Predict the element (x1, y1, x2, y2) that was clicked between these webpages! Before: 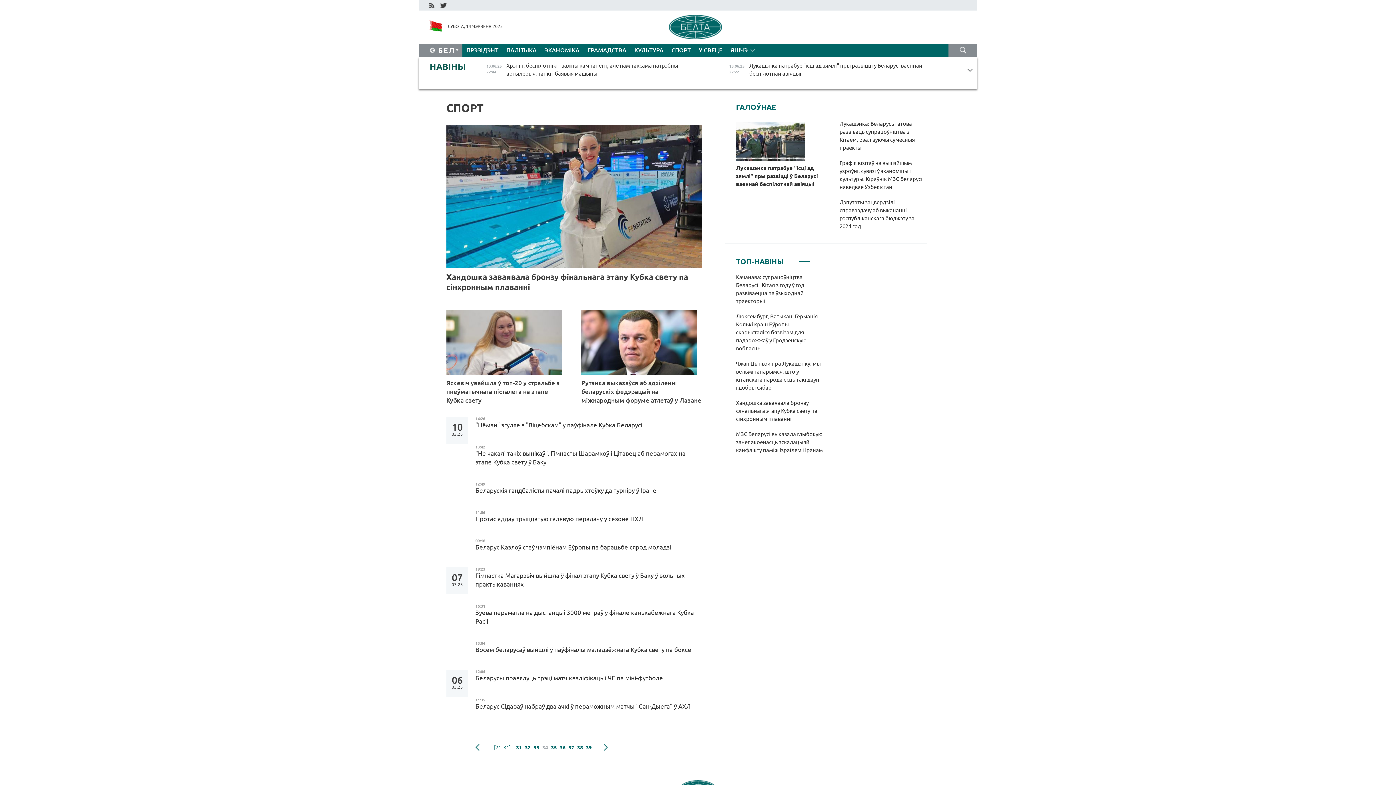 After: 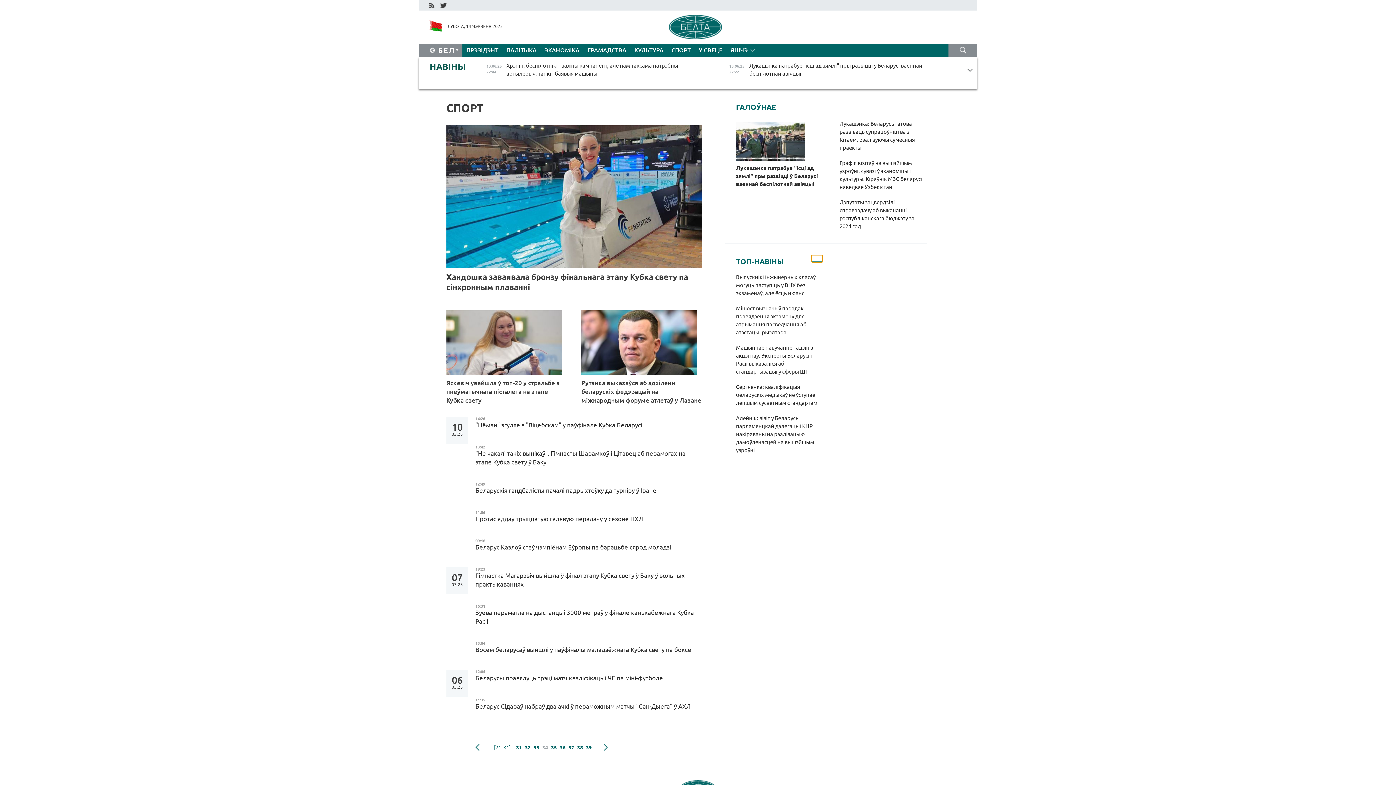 Action: bbox: (811, 255, 822, 262) label: 3 of 3